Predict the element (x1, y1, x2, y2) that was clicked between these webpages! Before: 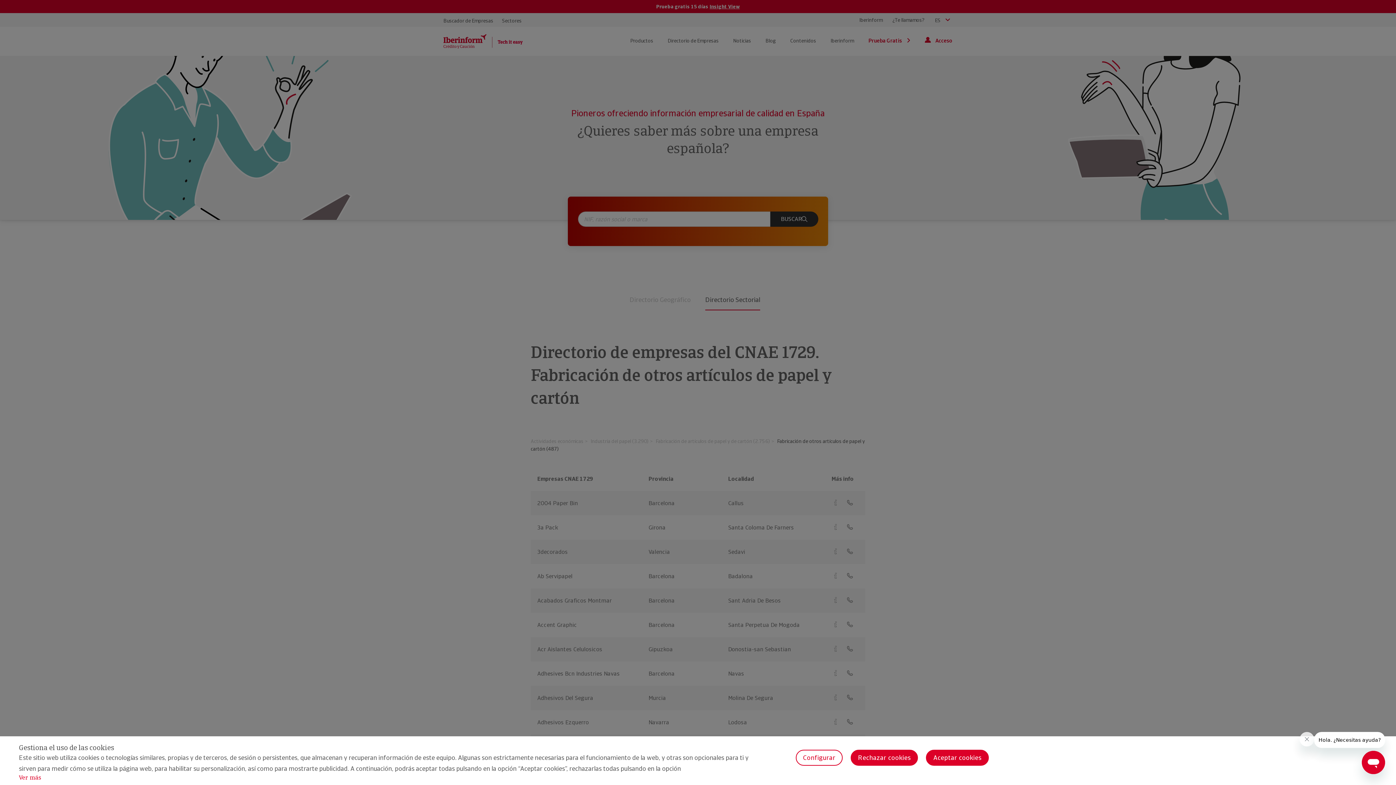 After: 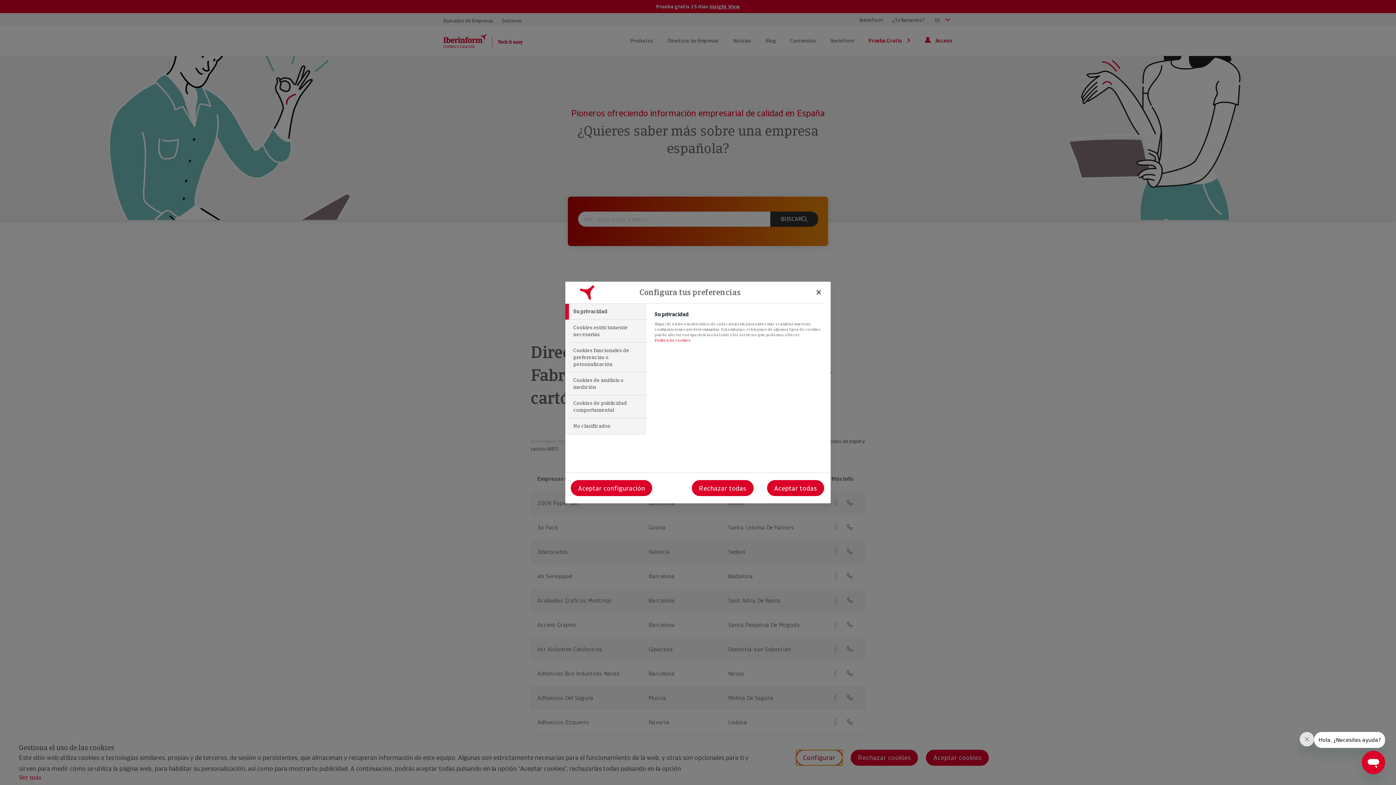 Action: bbox: (795, 750, 842, 766) label: Configurar